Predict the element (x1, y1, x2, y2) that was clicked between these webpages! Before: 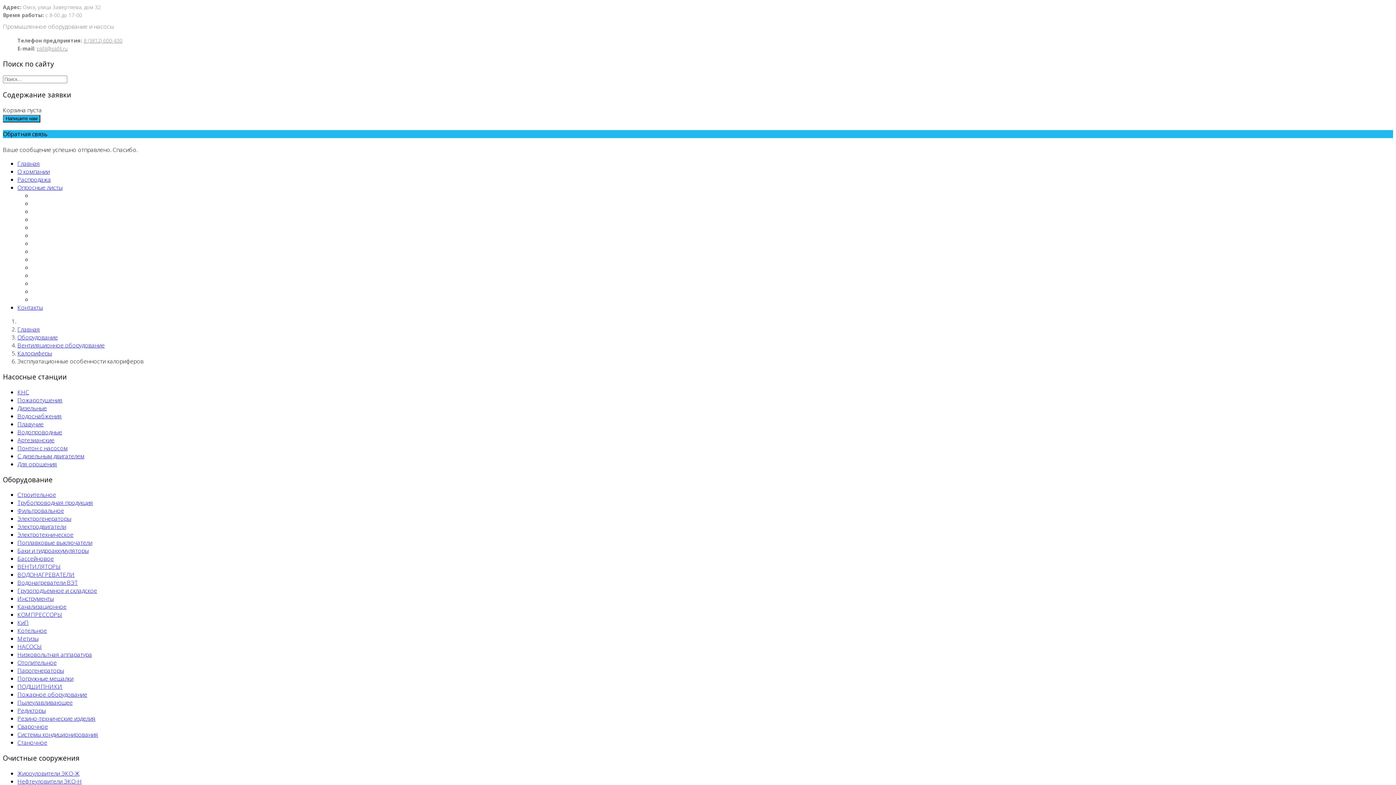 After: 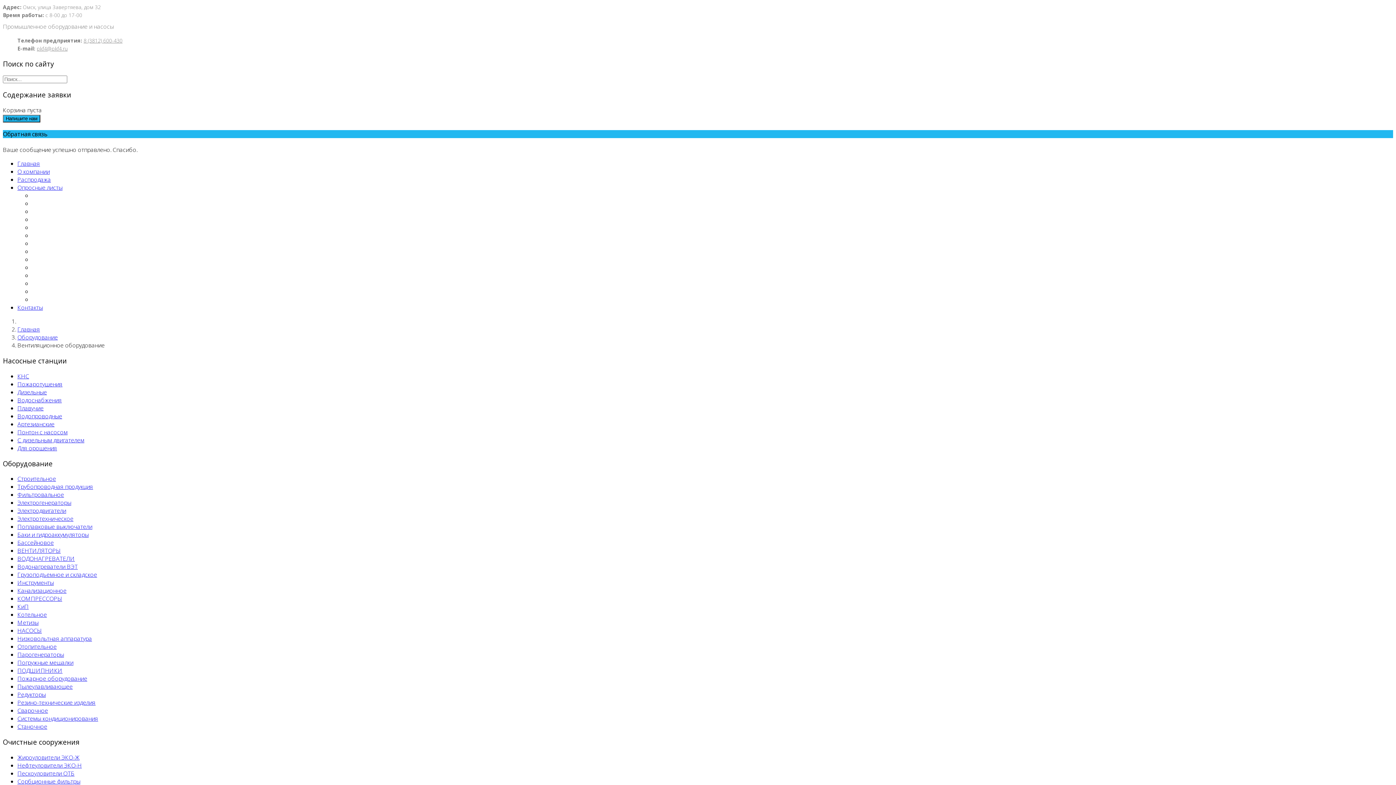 Action: bbox: (17, 563, 60, 571) label: ВЕНТИЛЯТОРЫ